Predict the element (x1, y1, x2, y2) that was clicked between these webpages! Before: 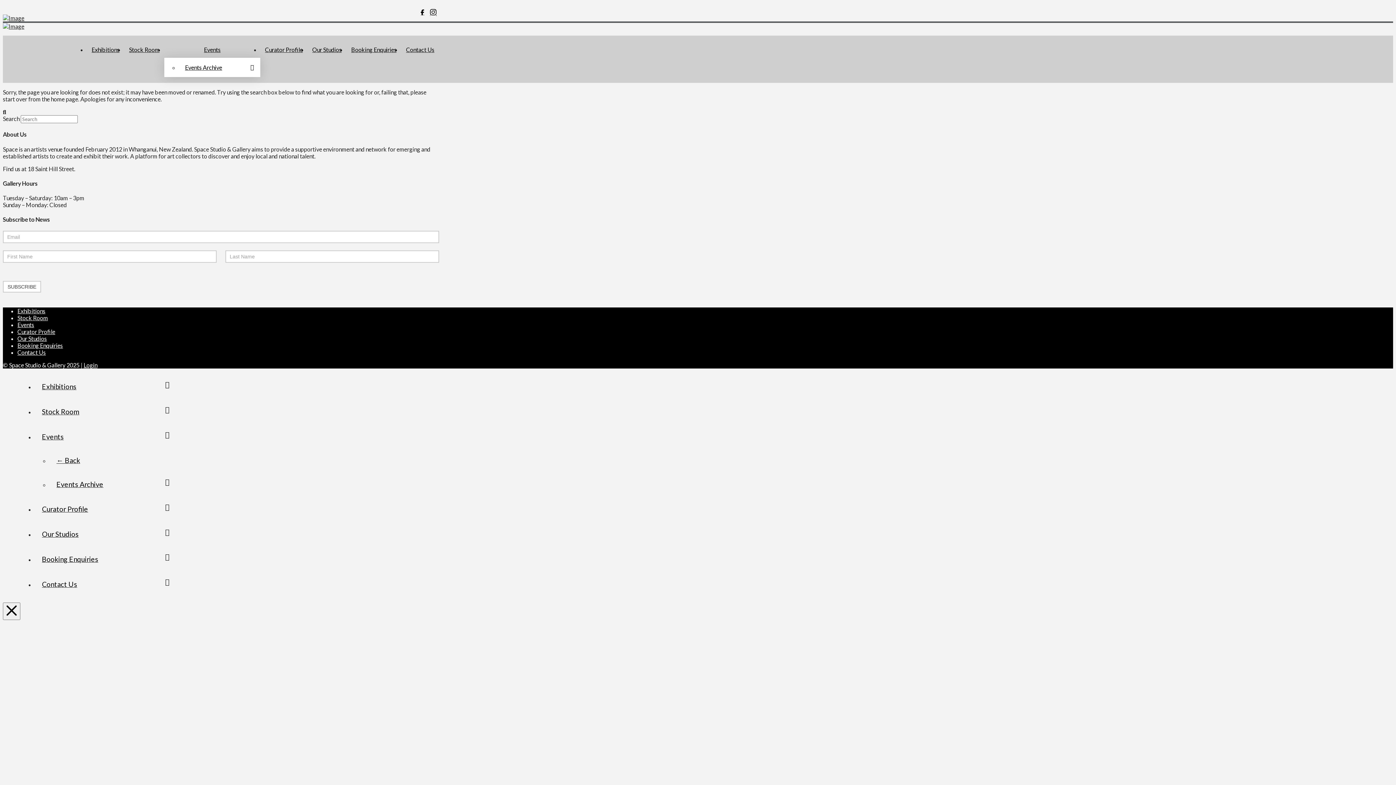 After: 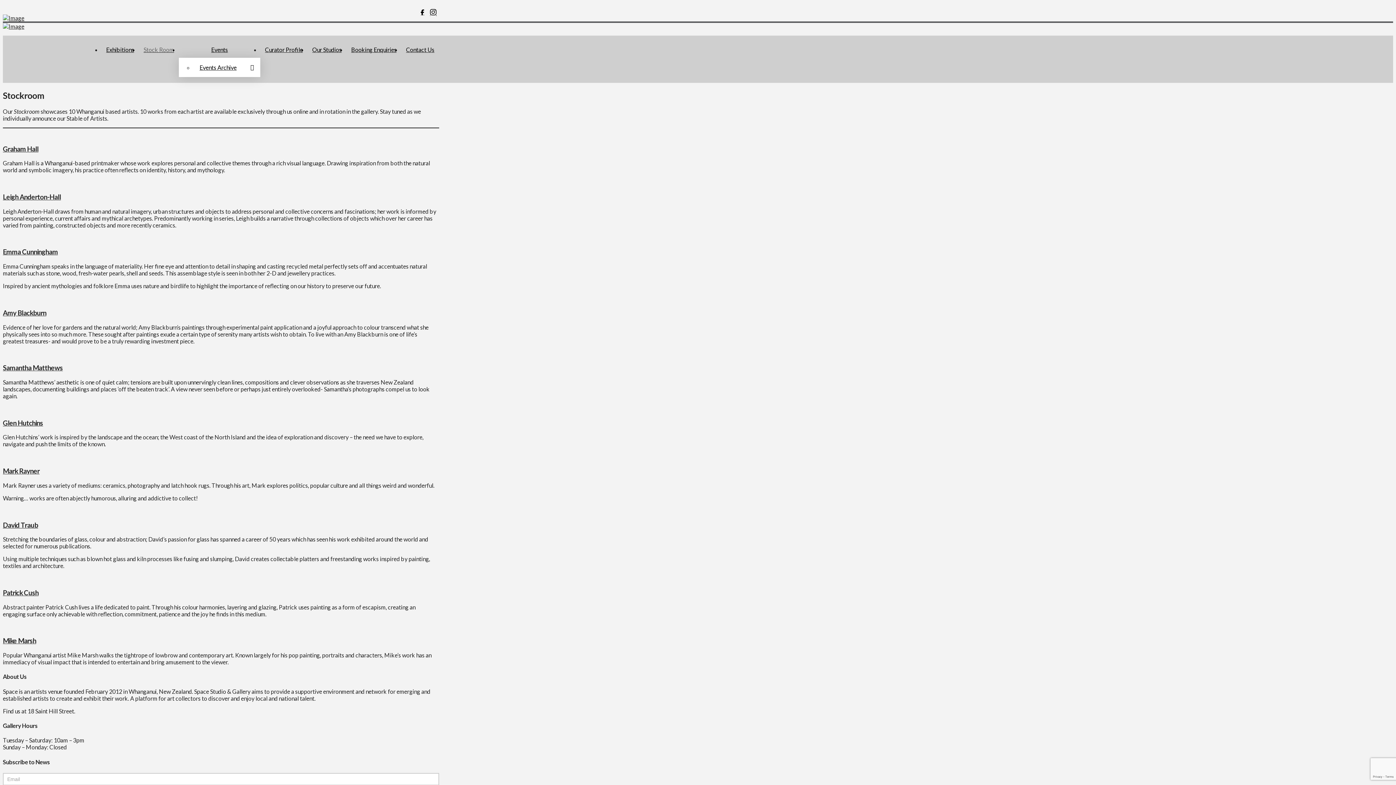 Action: label: Stock Room bbox: (17, 314, 48, 321)